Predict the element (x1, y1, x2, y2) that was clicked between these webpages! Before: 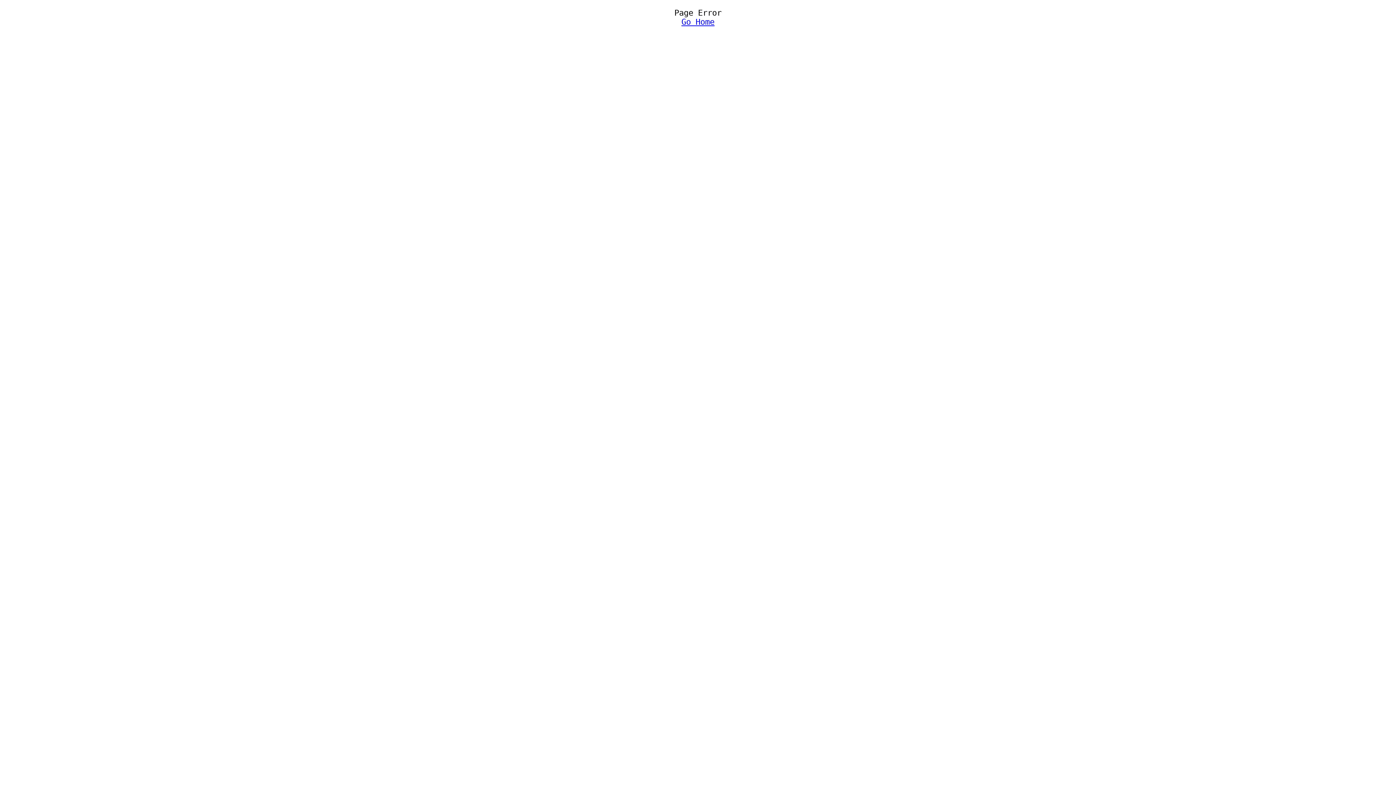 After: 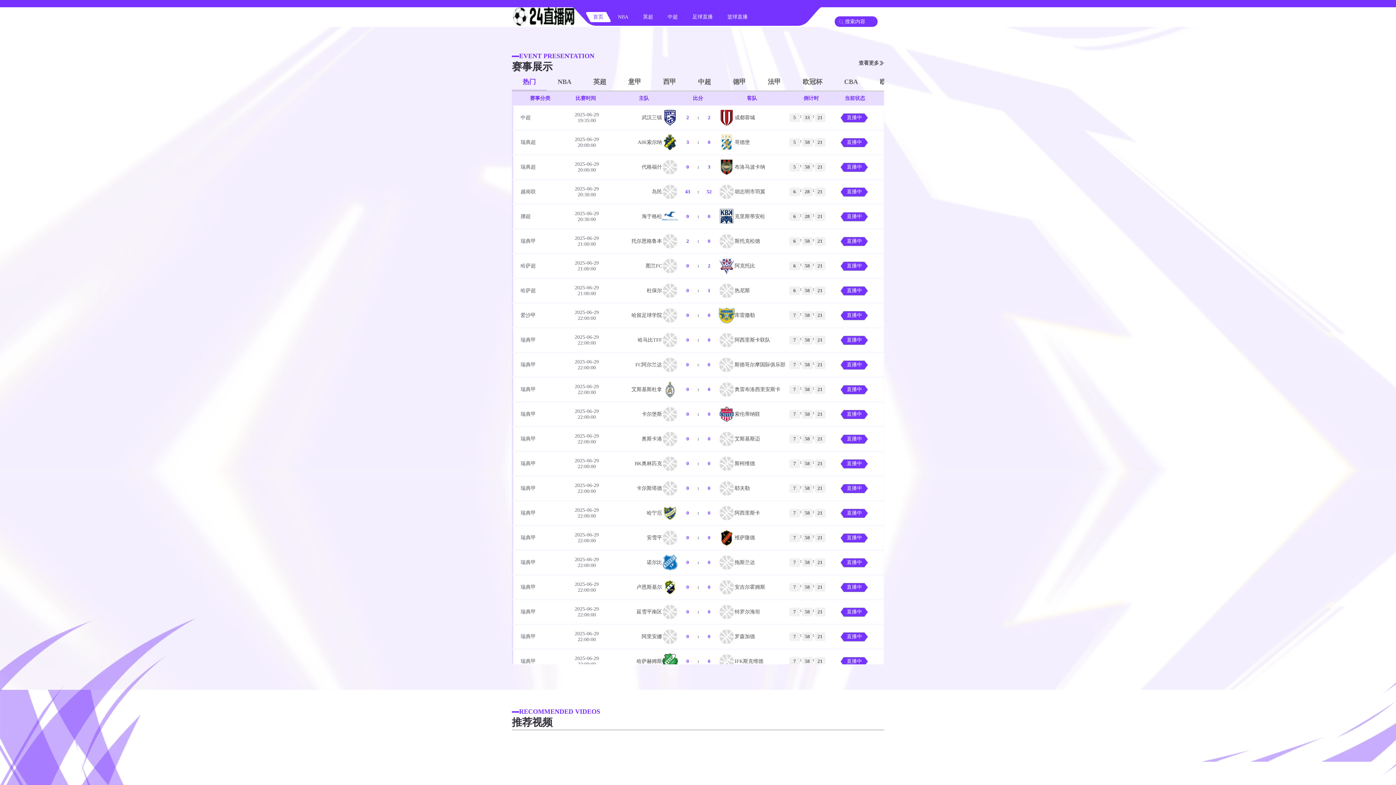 Action: bbox: (2, 17, 1393, 26) label: Go Home